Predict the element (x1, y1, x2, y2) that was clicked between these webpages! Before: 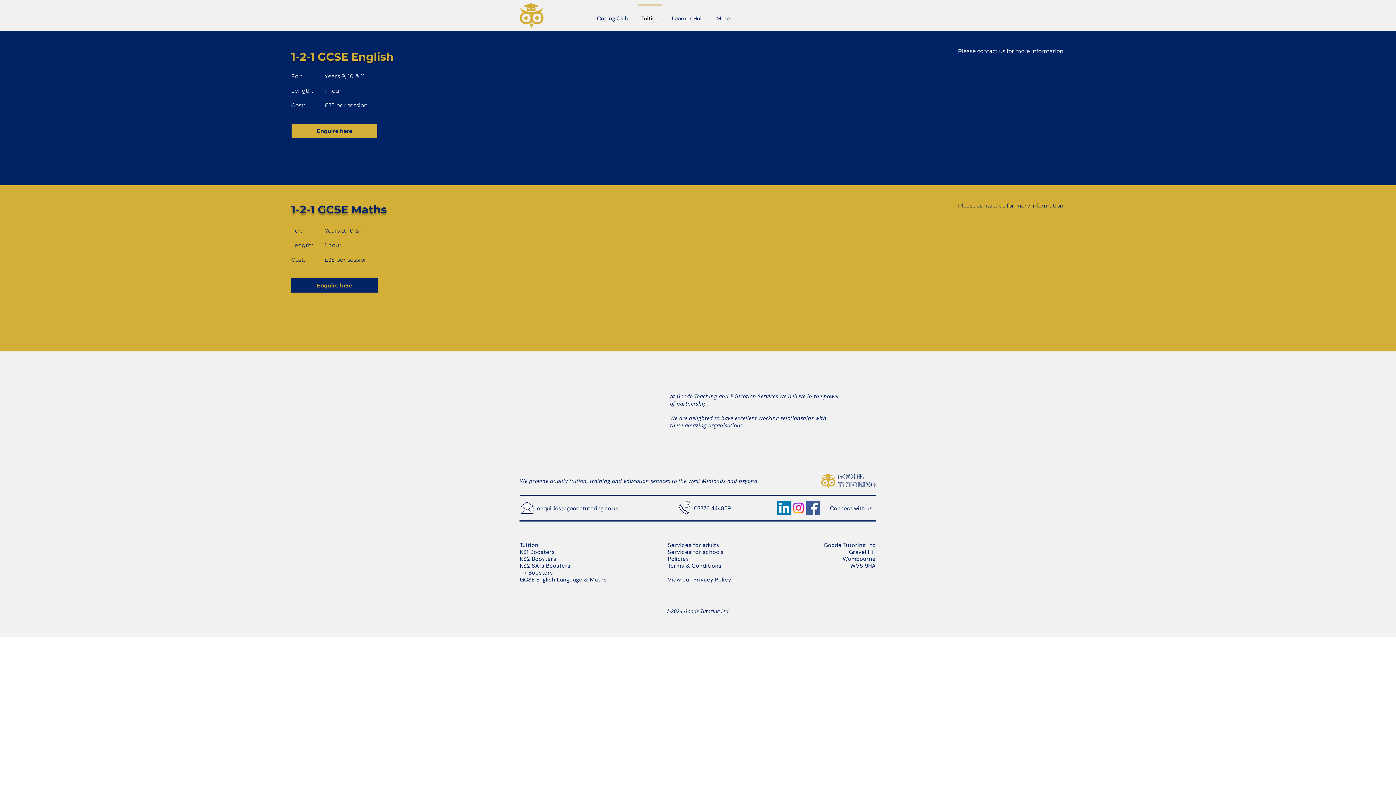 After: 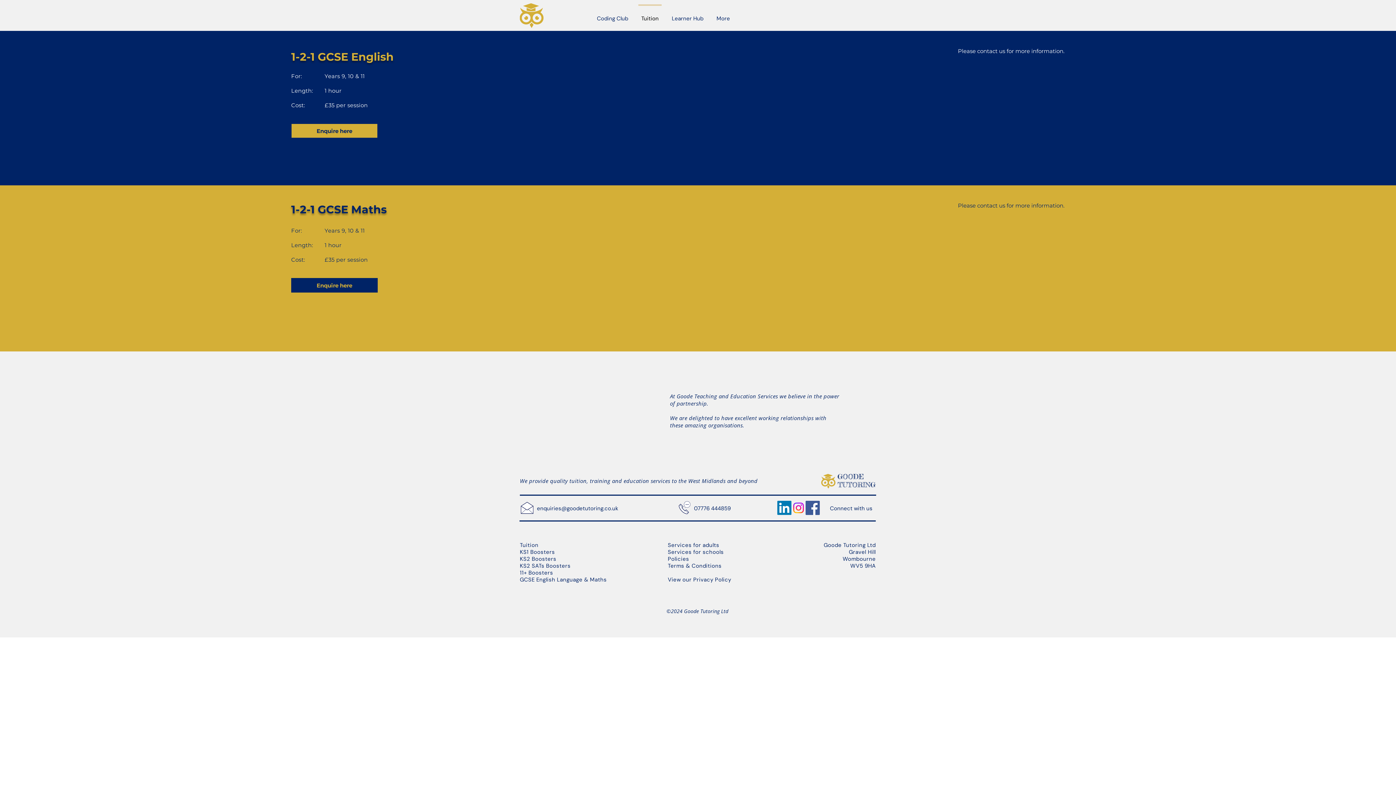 Action: label: Connect with us bbox: (830, 505, 872, 512)